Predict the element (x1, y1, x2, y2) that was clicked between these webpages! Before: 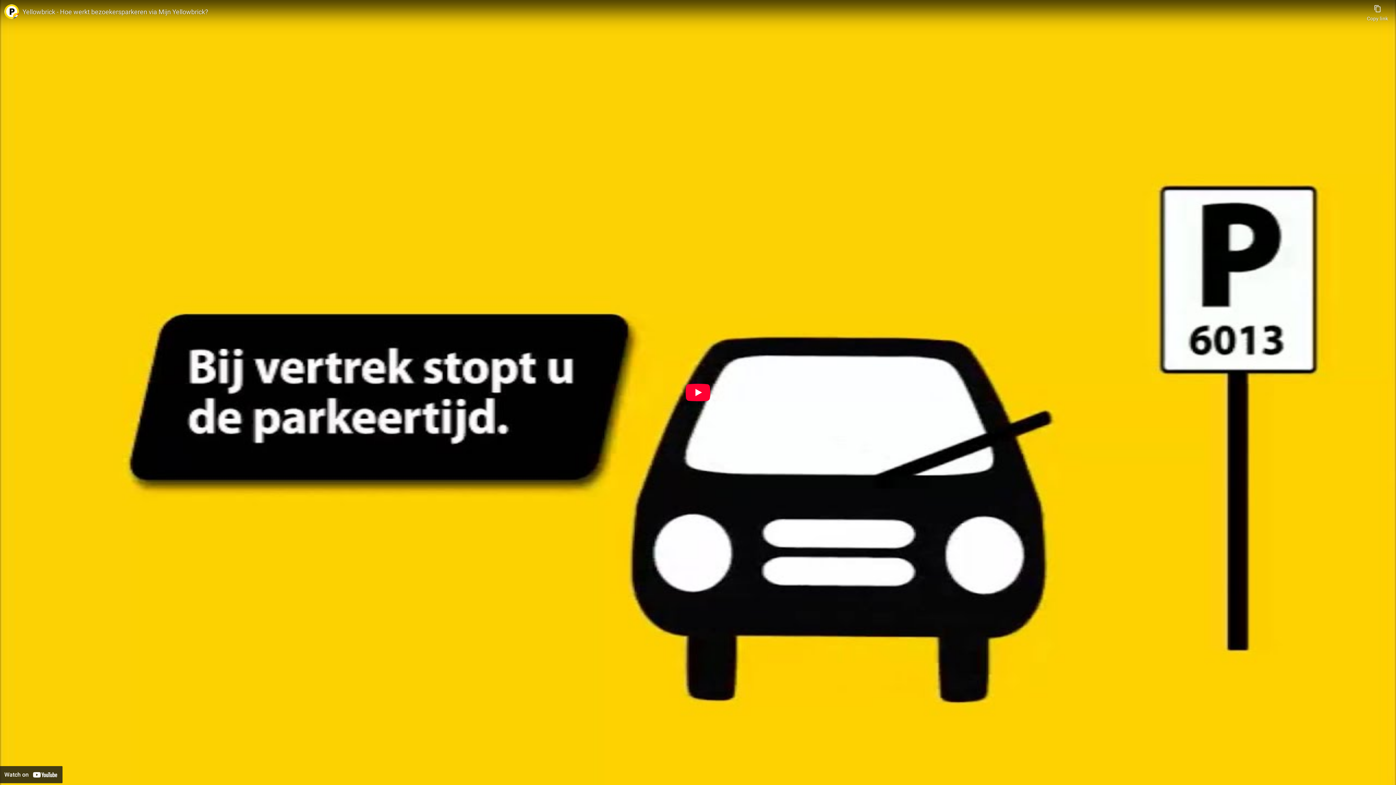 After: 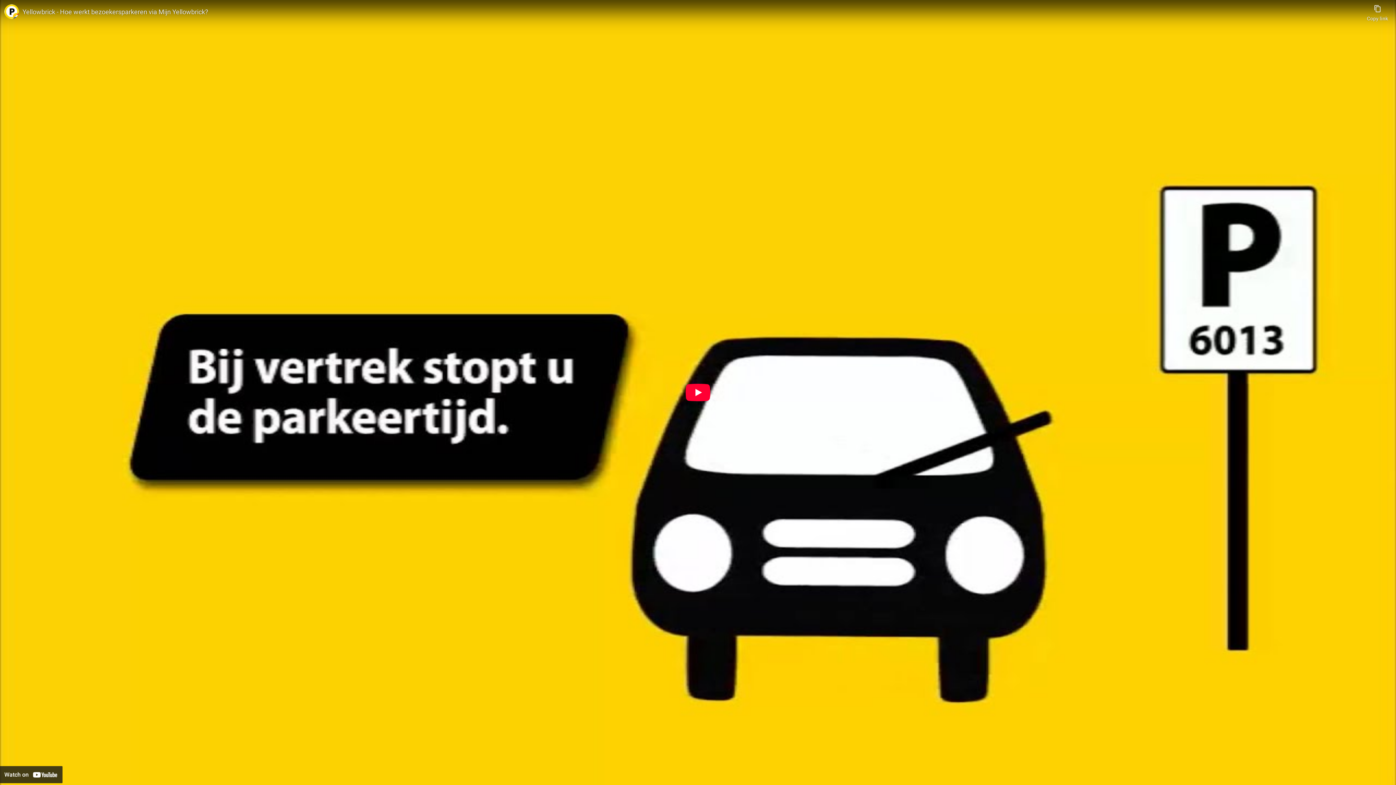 Action: label: Watch on YouTube bbox: (0, 766, 62, 783)